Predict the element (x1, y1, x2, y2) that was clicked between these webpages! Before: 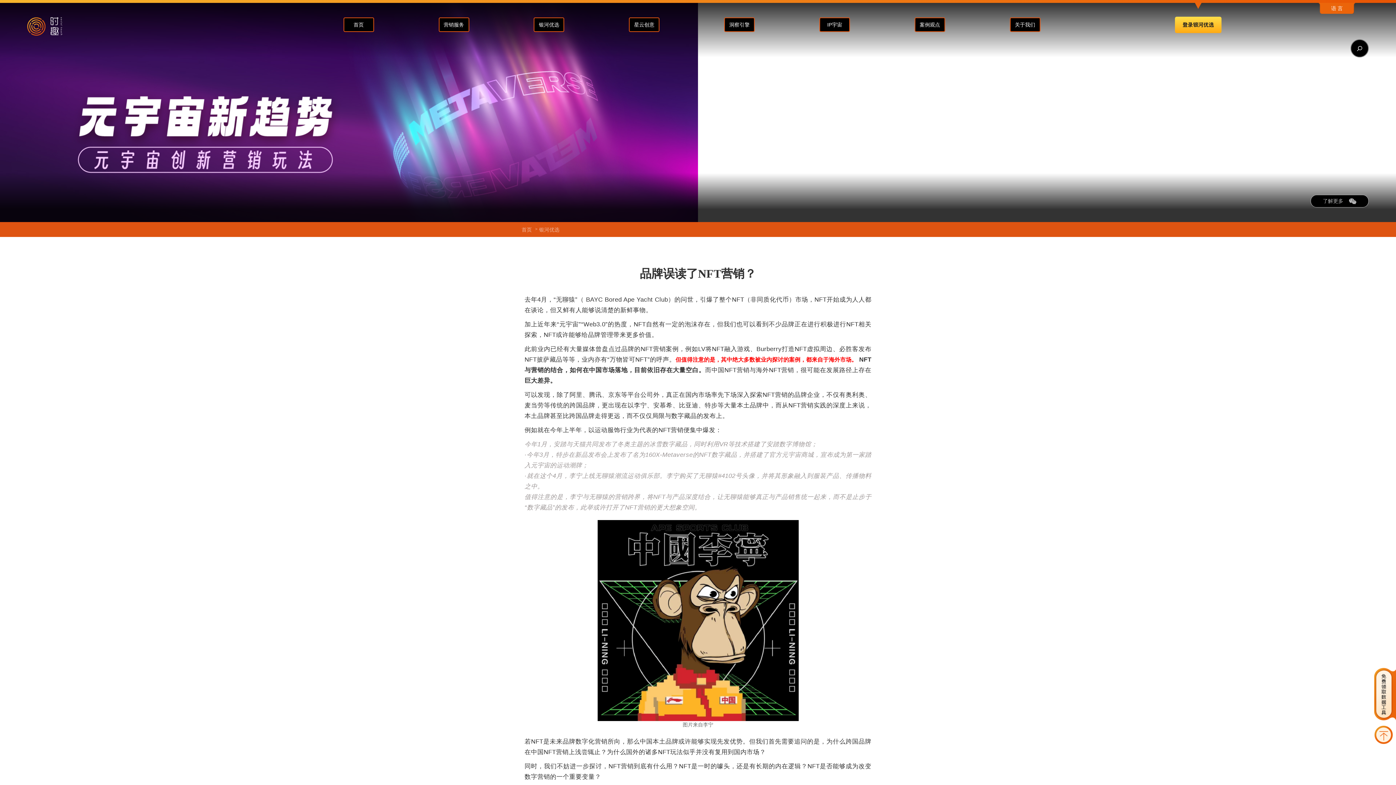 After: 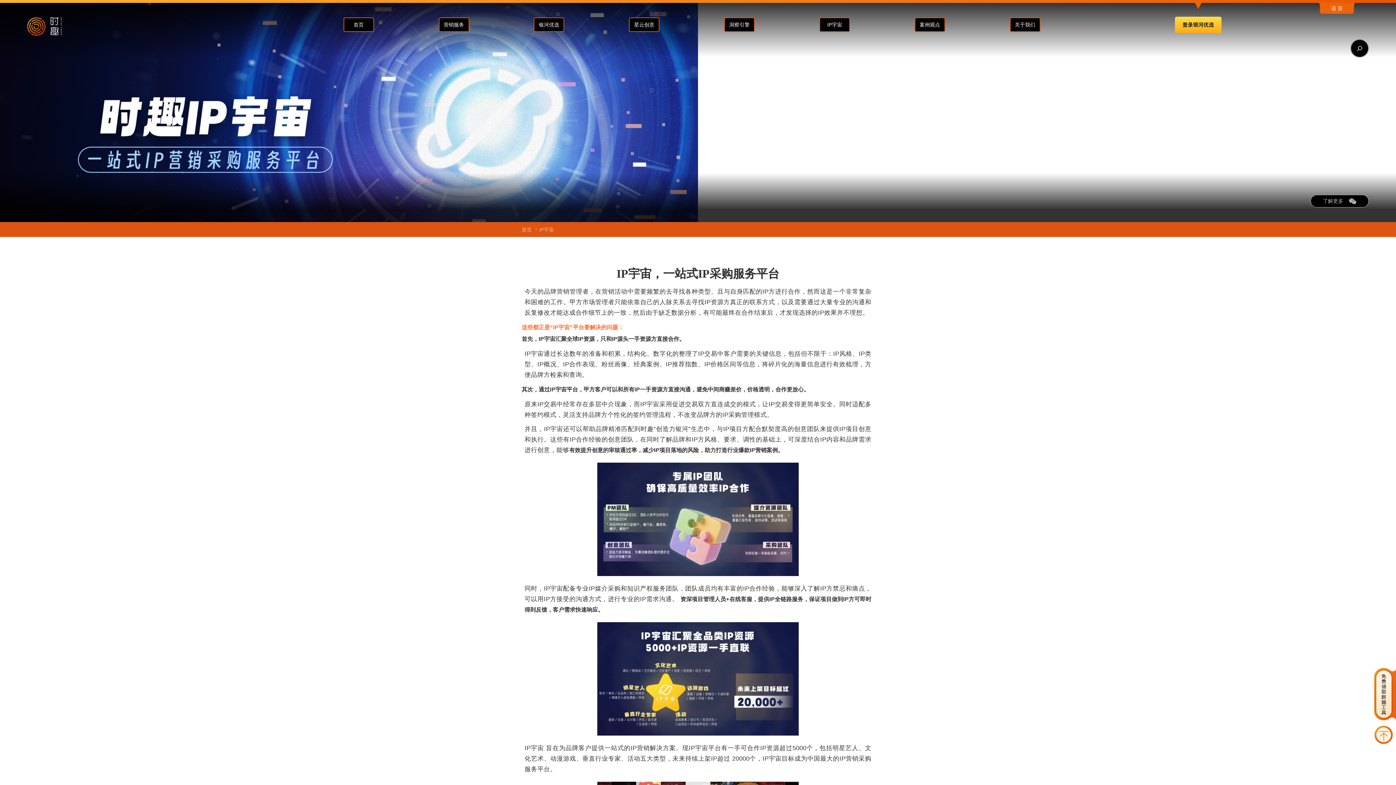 Action: bbox: (819, 17, 850, 32) label: IP宇宙